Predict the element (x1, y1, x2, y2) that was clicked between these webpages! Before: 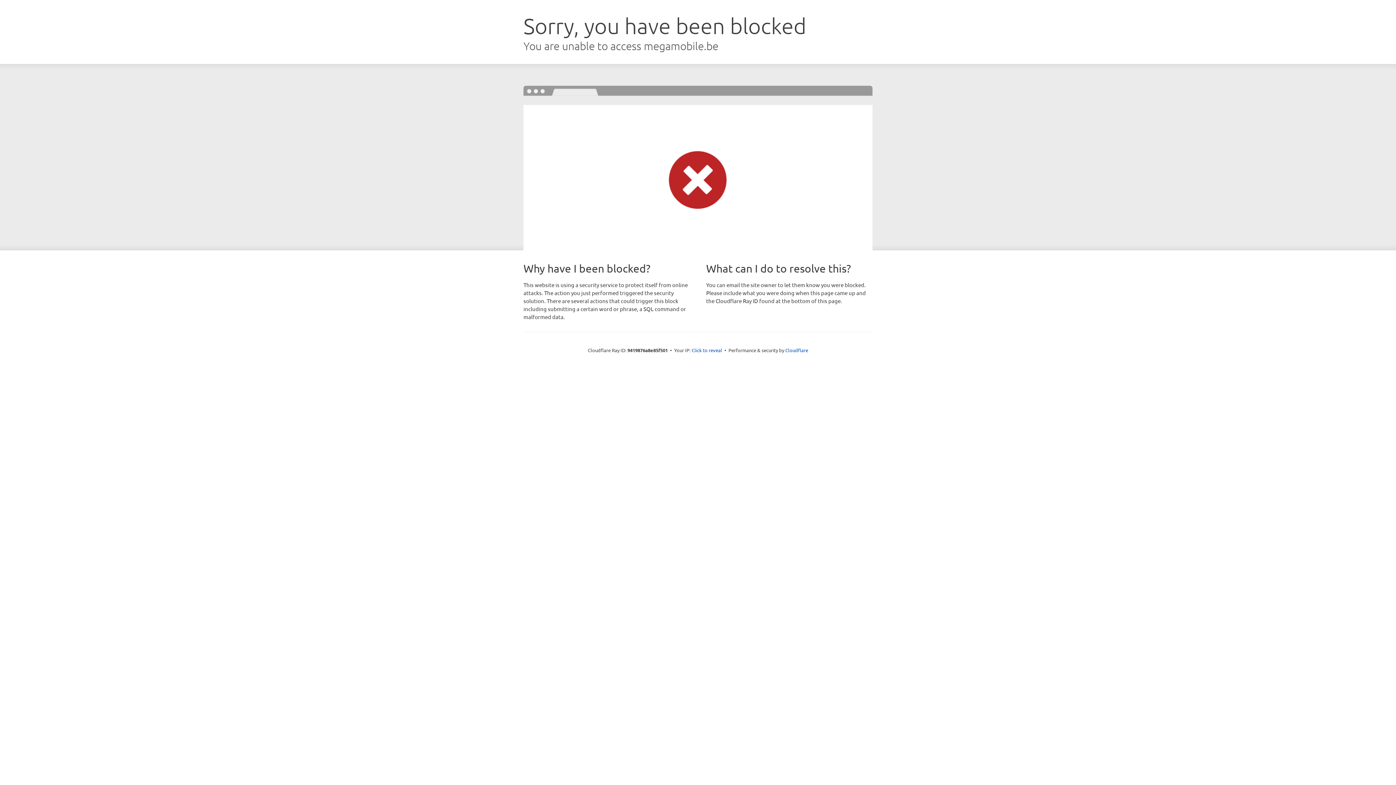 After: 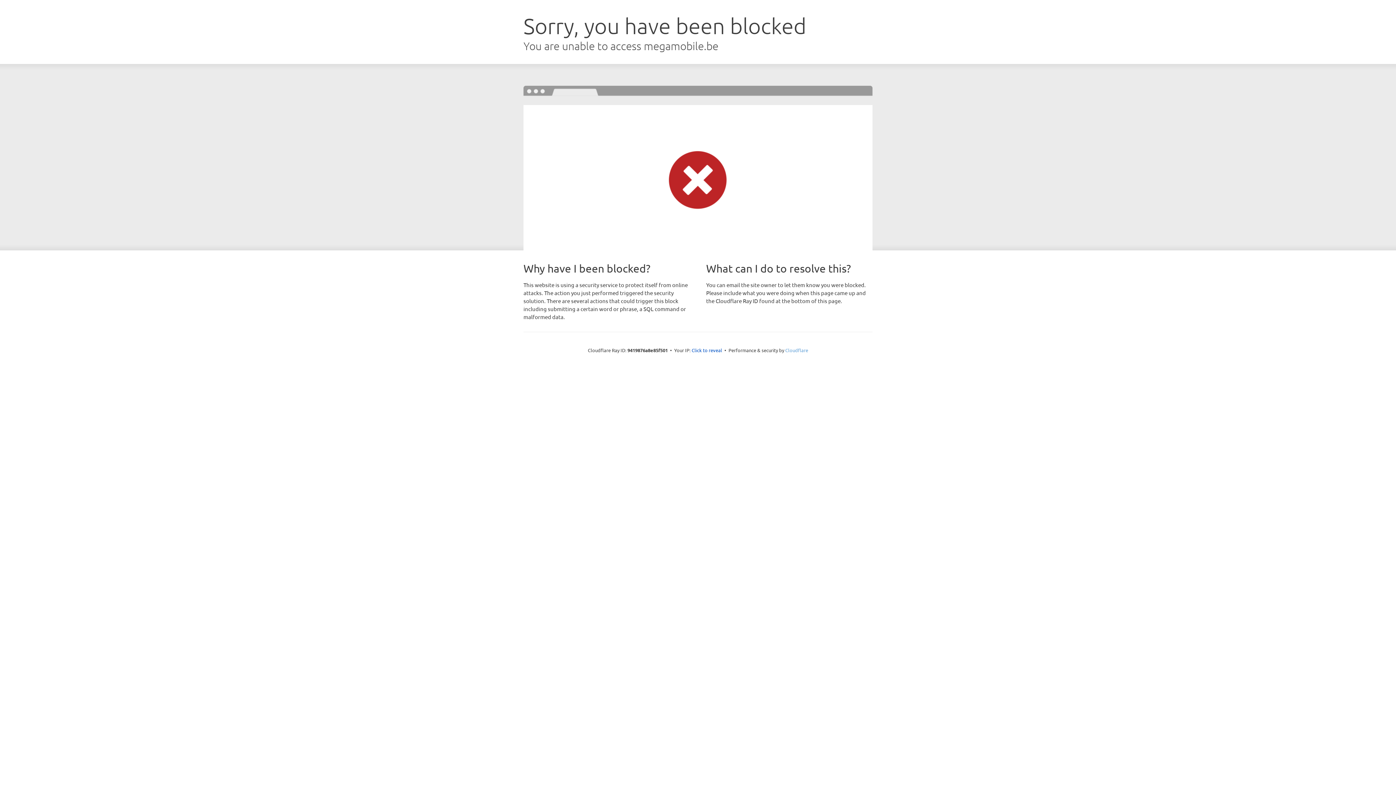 Action: label: Cloudflare bbox: (785, 347, 808, 353)